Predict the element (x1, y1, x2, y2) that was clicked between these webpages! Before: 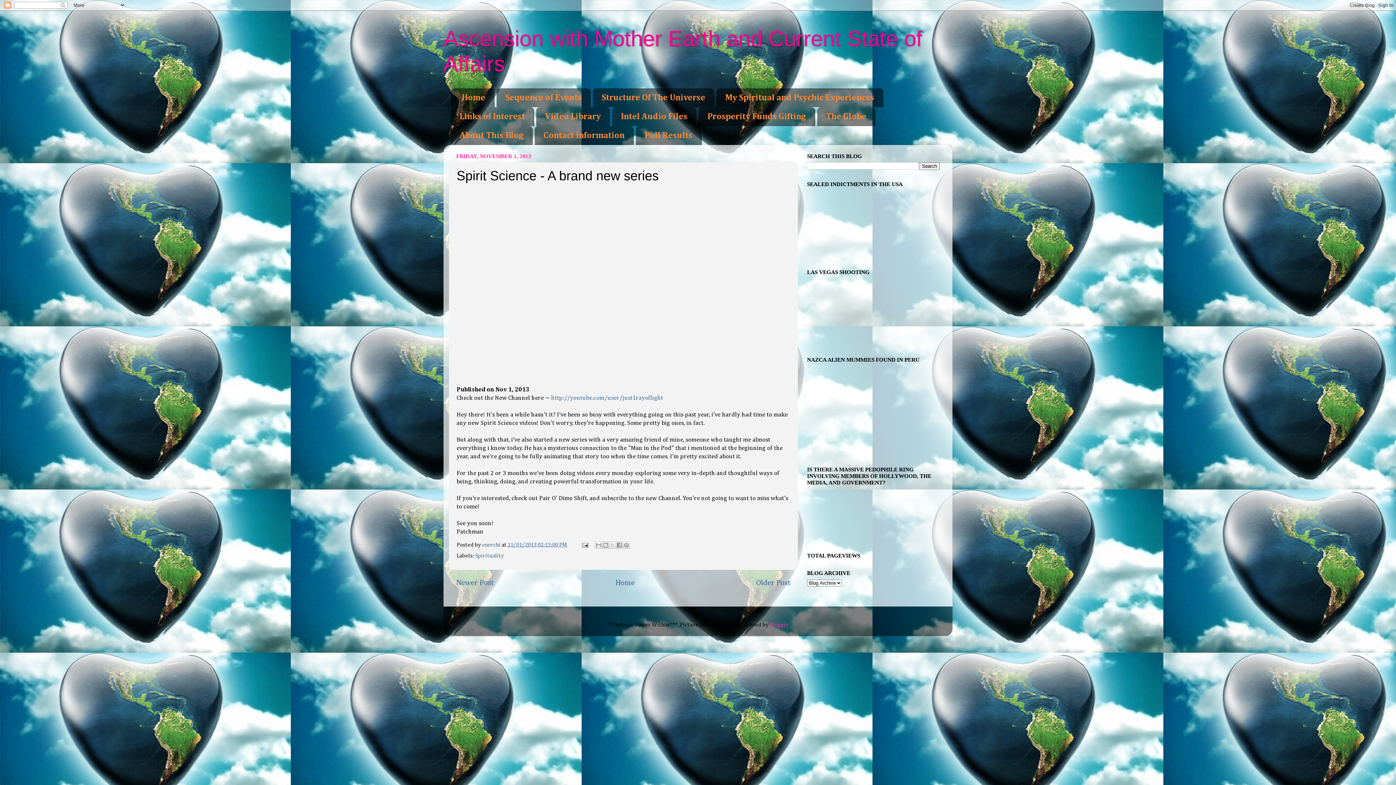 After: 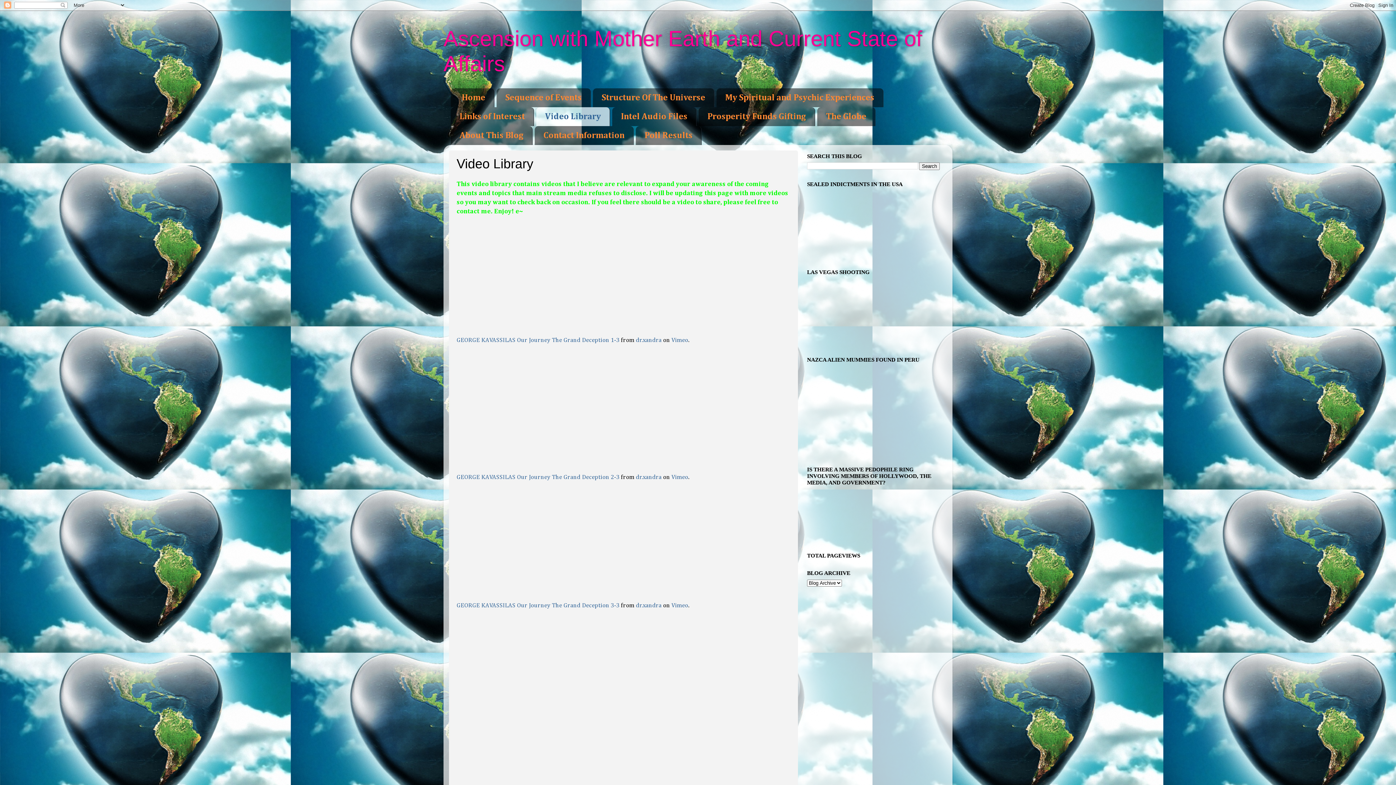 Action: bbox: (536, 107, 610, 126) label: Video Library